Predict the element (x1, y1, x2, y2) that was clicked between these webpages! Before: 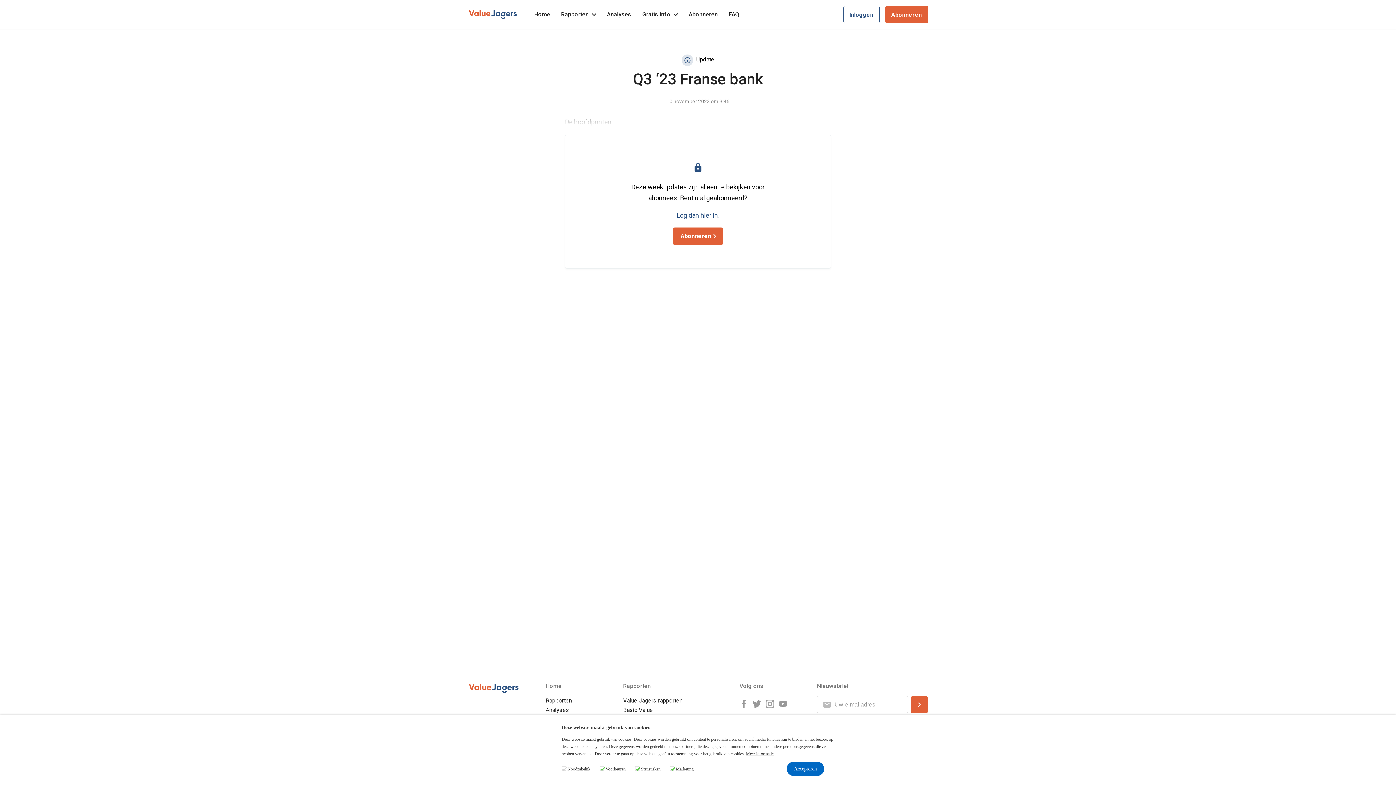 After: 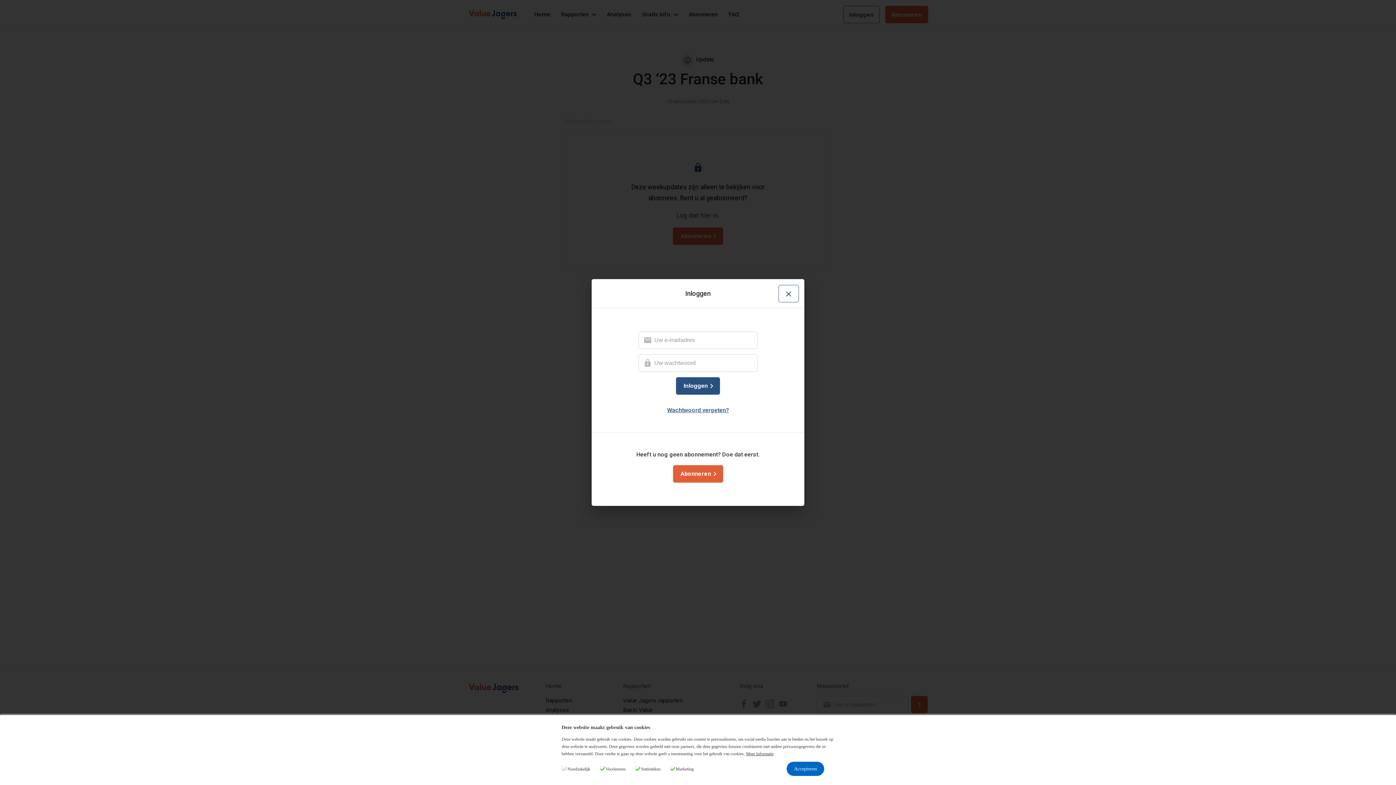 Action: bbox: (676, 211, 719, 219) label: Log dan hier in.